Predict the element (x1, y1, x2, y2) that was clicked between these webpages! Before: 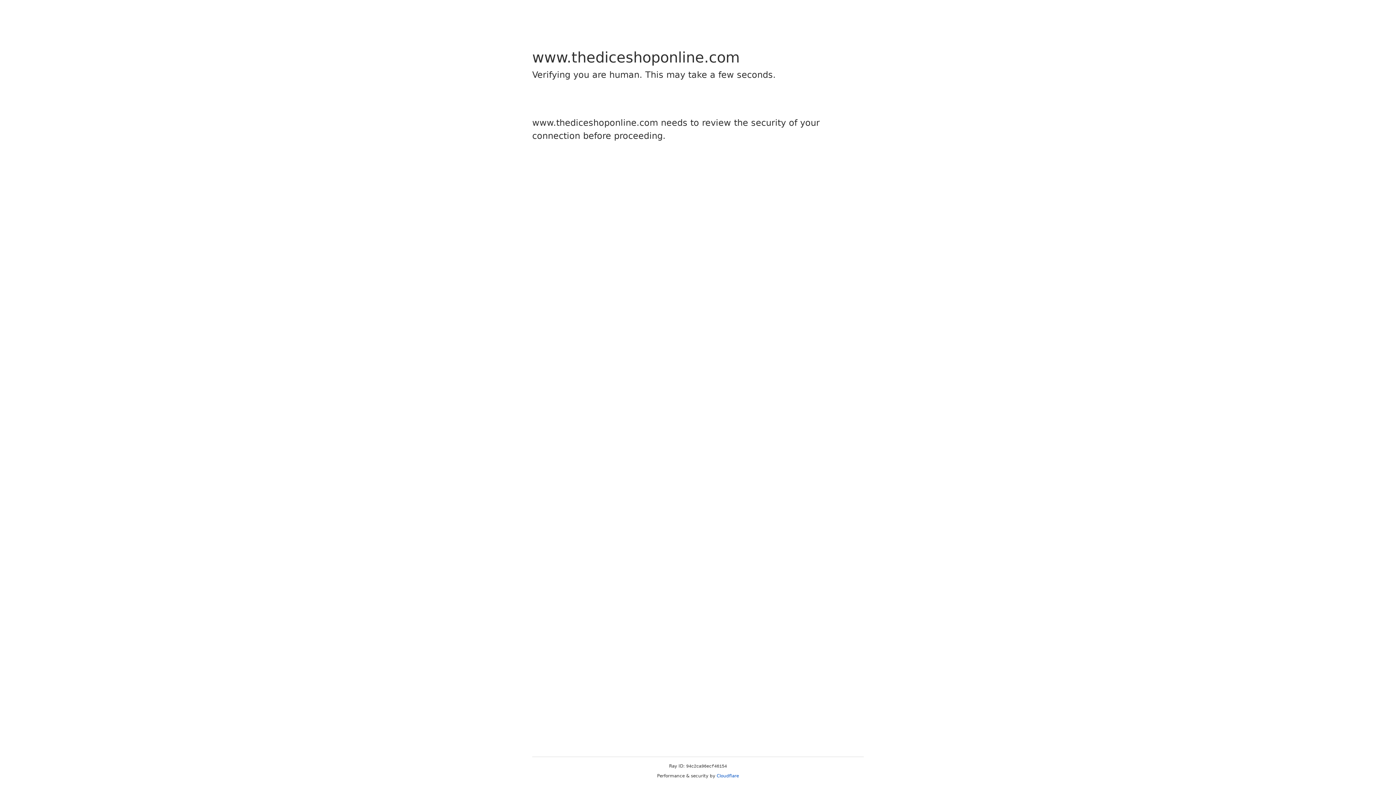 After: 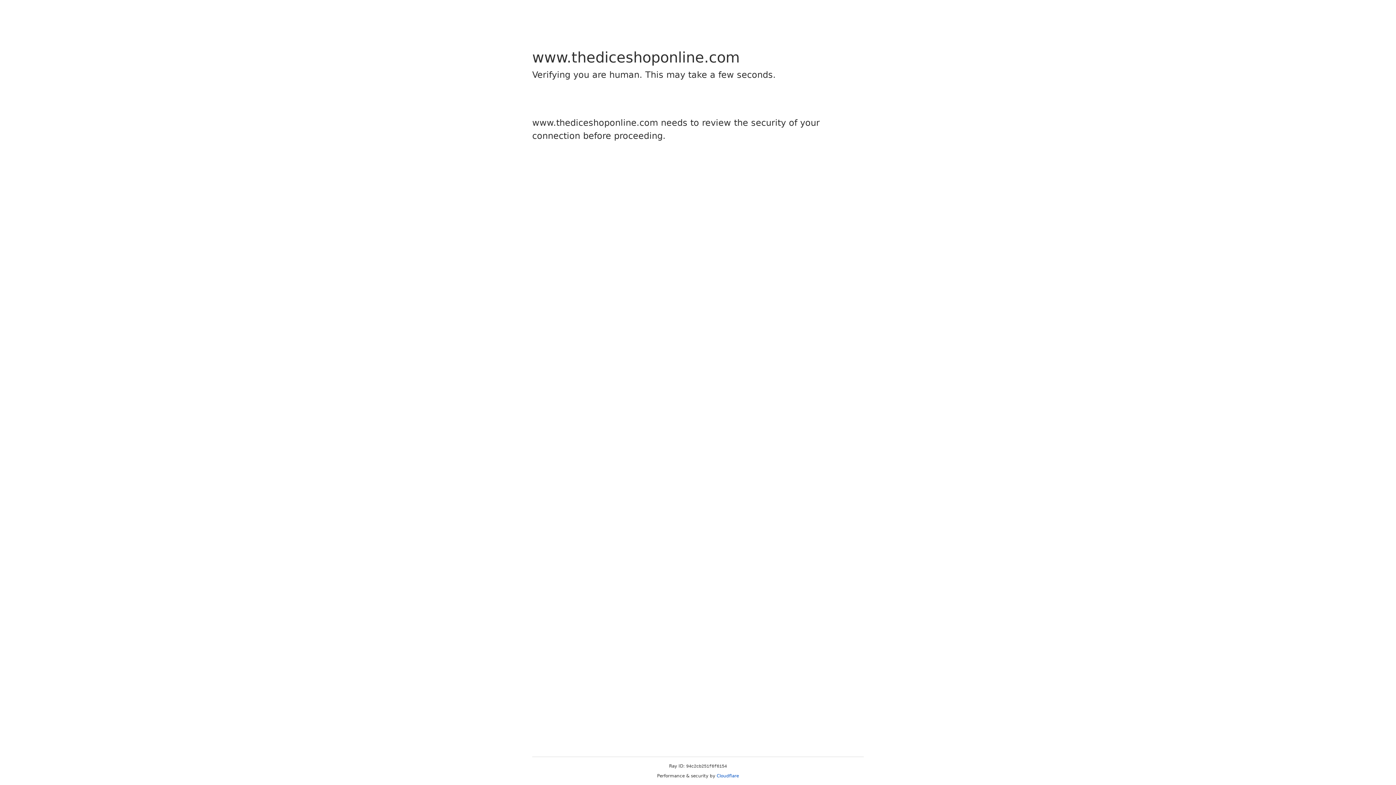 Action: label: Cloudflare bbox: (716, 773, 739, 778)